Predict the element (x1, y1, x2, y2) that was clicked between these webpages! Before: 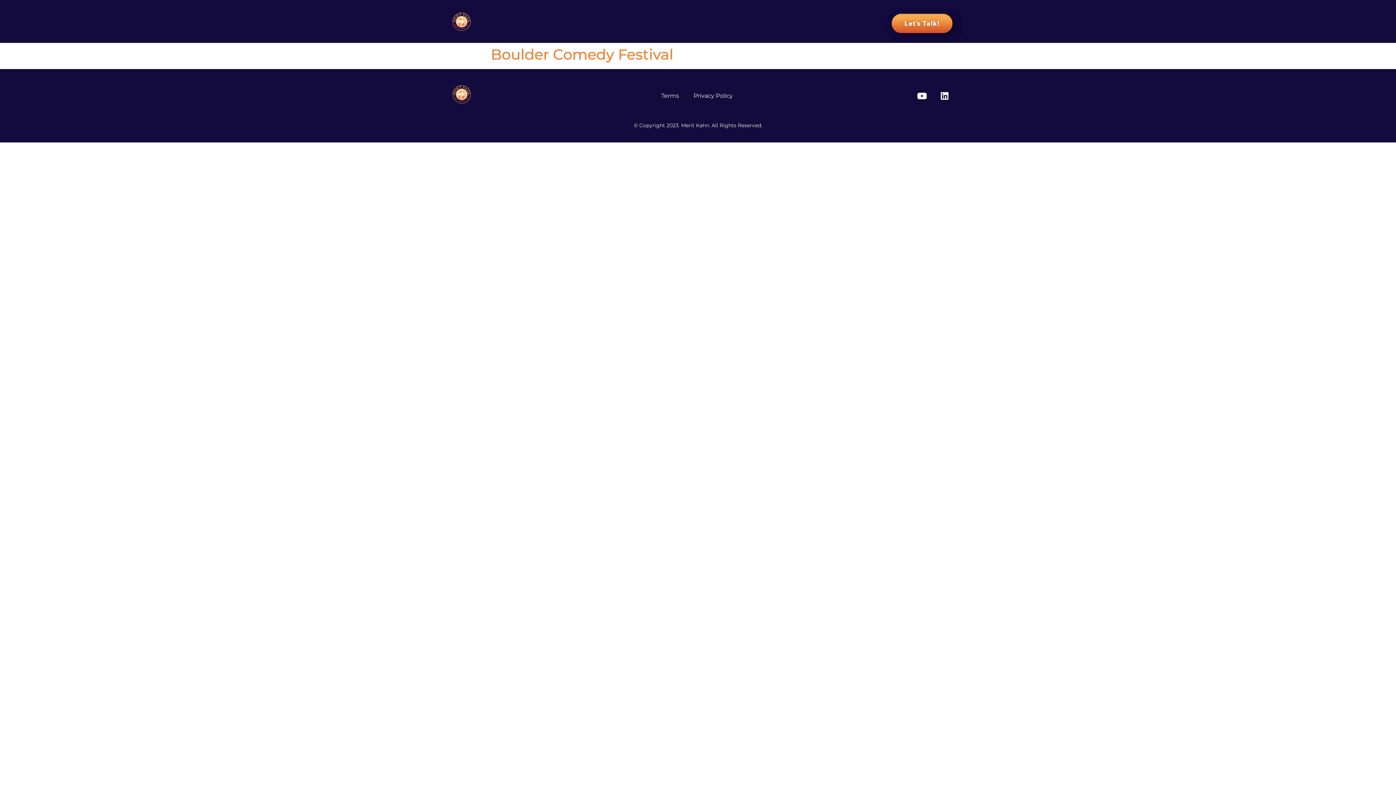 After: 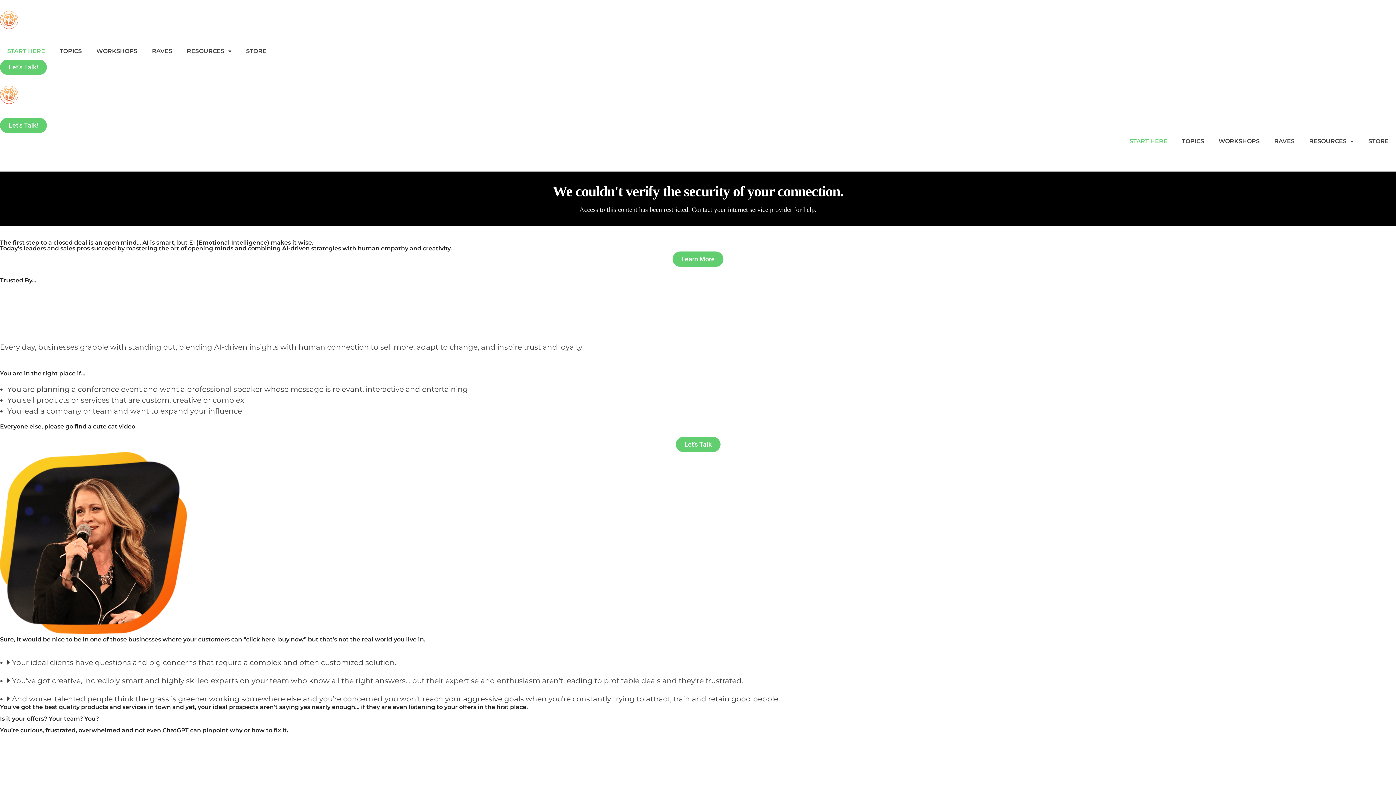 Action: bbox: (452, 76, 470, 112)